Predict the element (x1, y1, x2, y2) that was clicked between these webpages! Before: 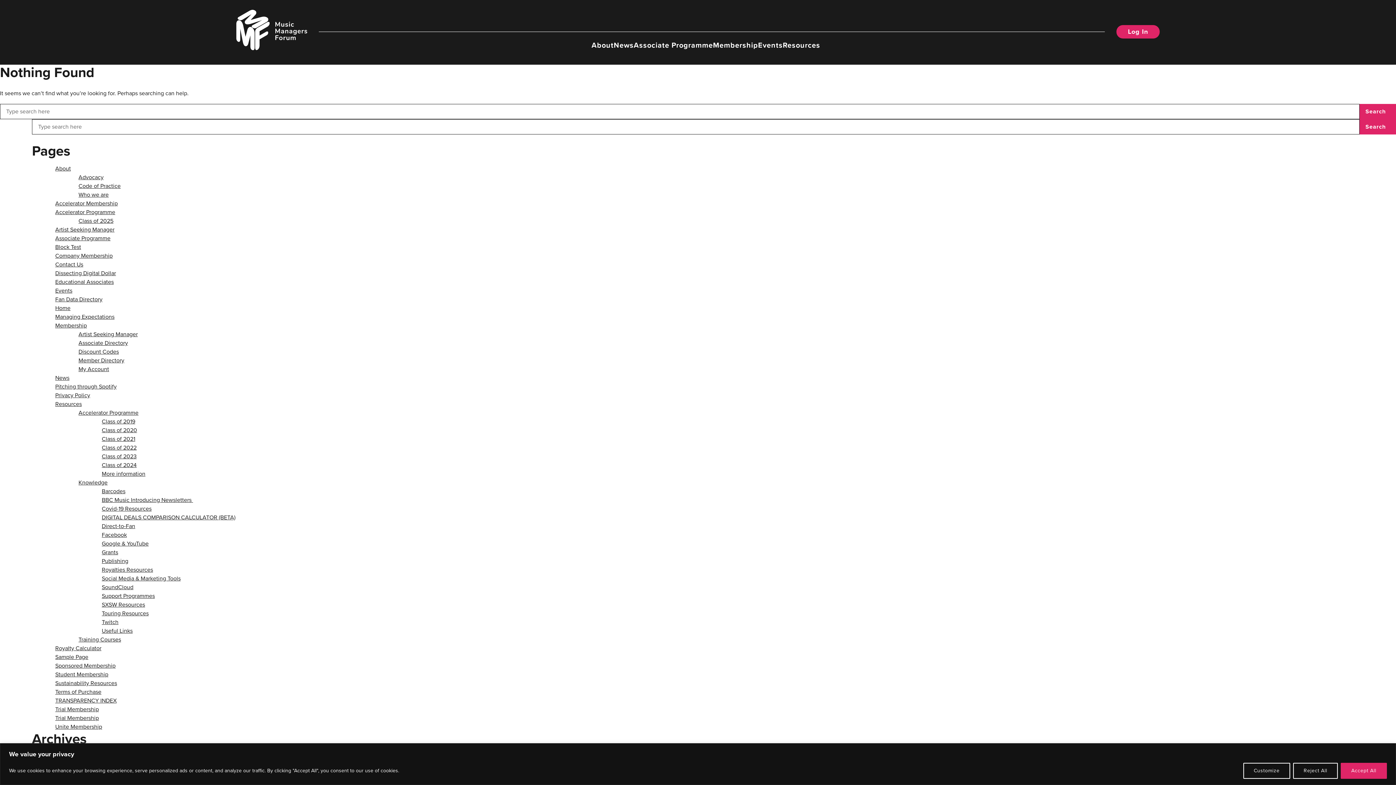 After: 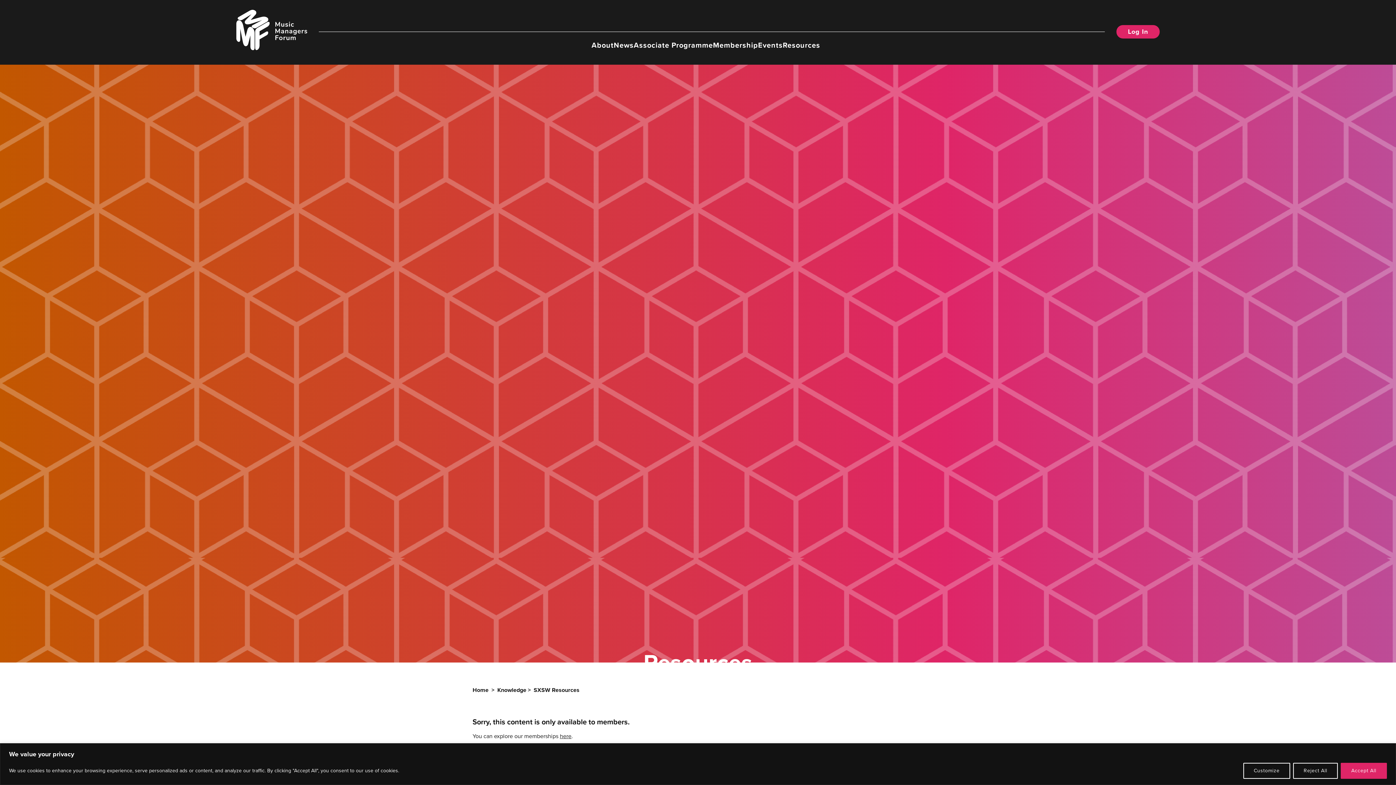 Action: bbox: (101, 600, 145, 609) label: SXSW Resources